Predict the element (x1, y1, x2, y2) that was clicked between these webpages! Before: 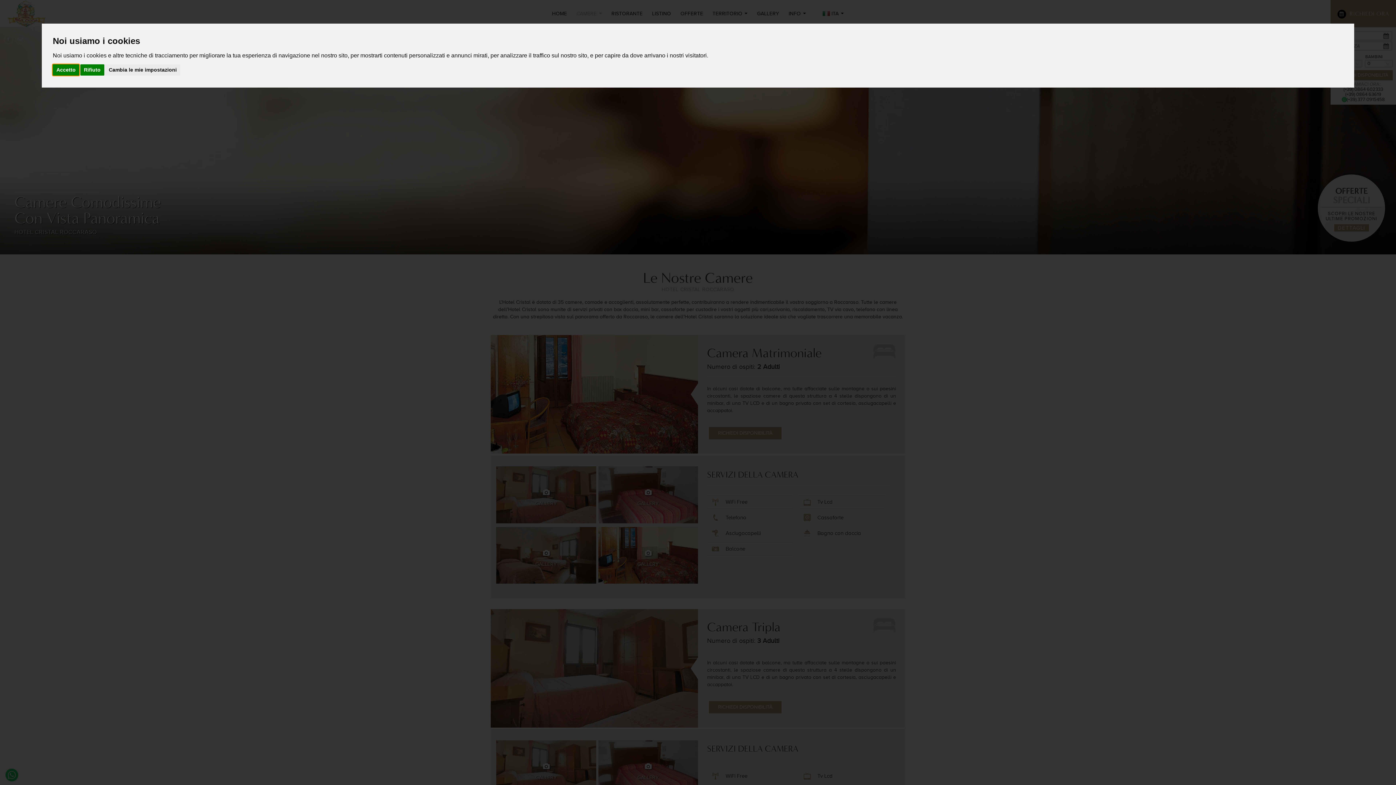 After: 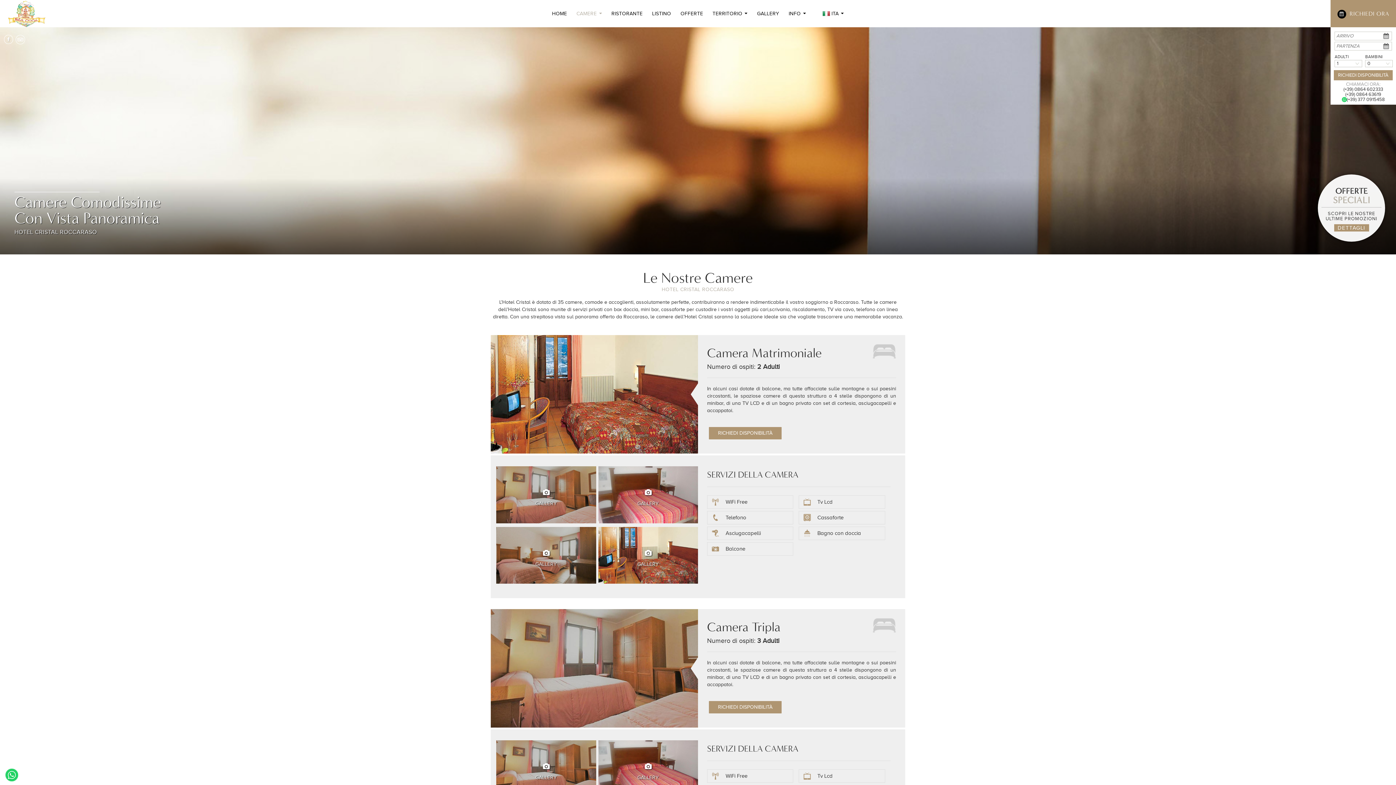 Action: bbox: (52, 64, 79, 75) label: Accetto